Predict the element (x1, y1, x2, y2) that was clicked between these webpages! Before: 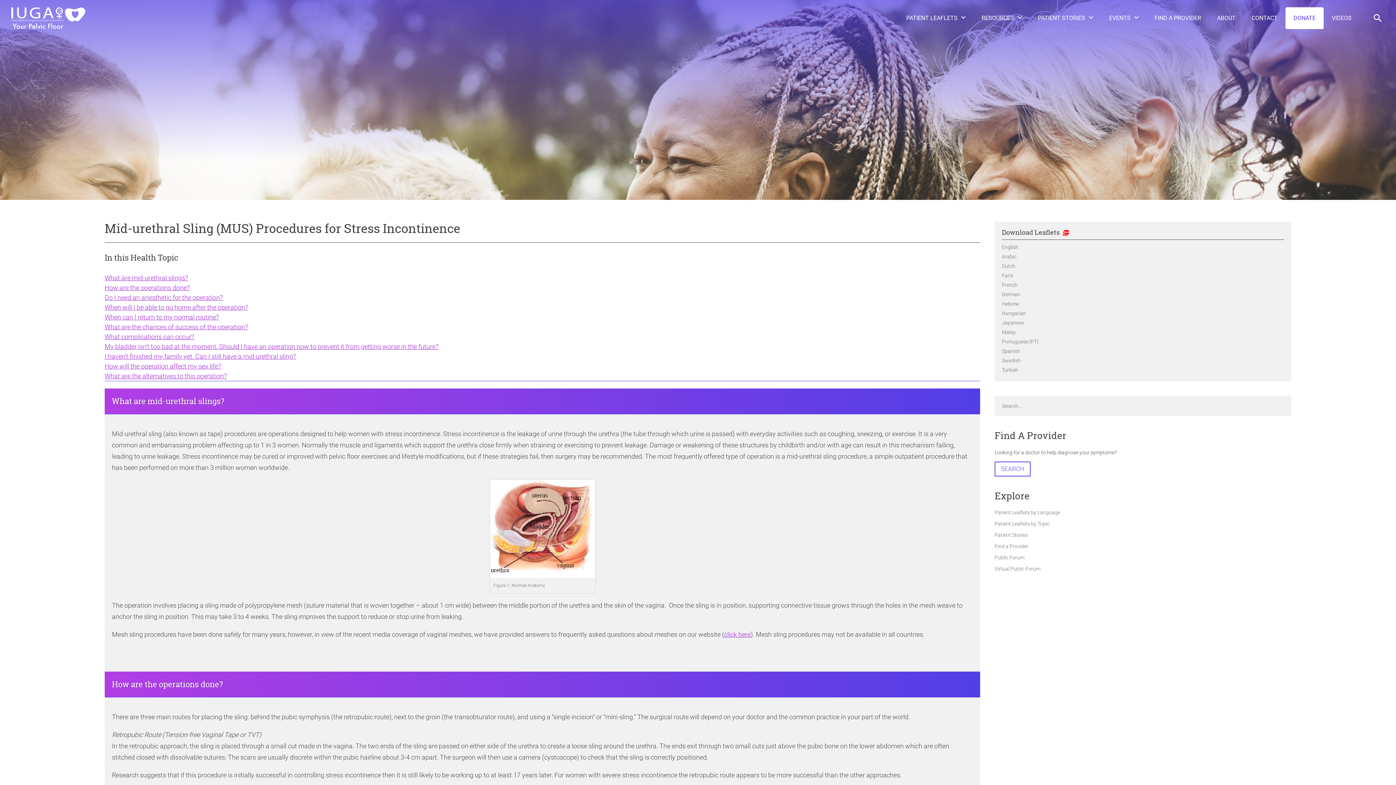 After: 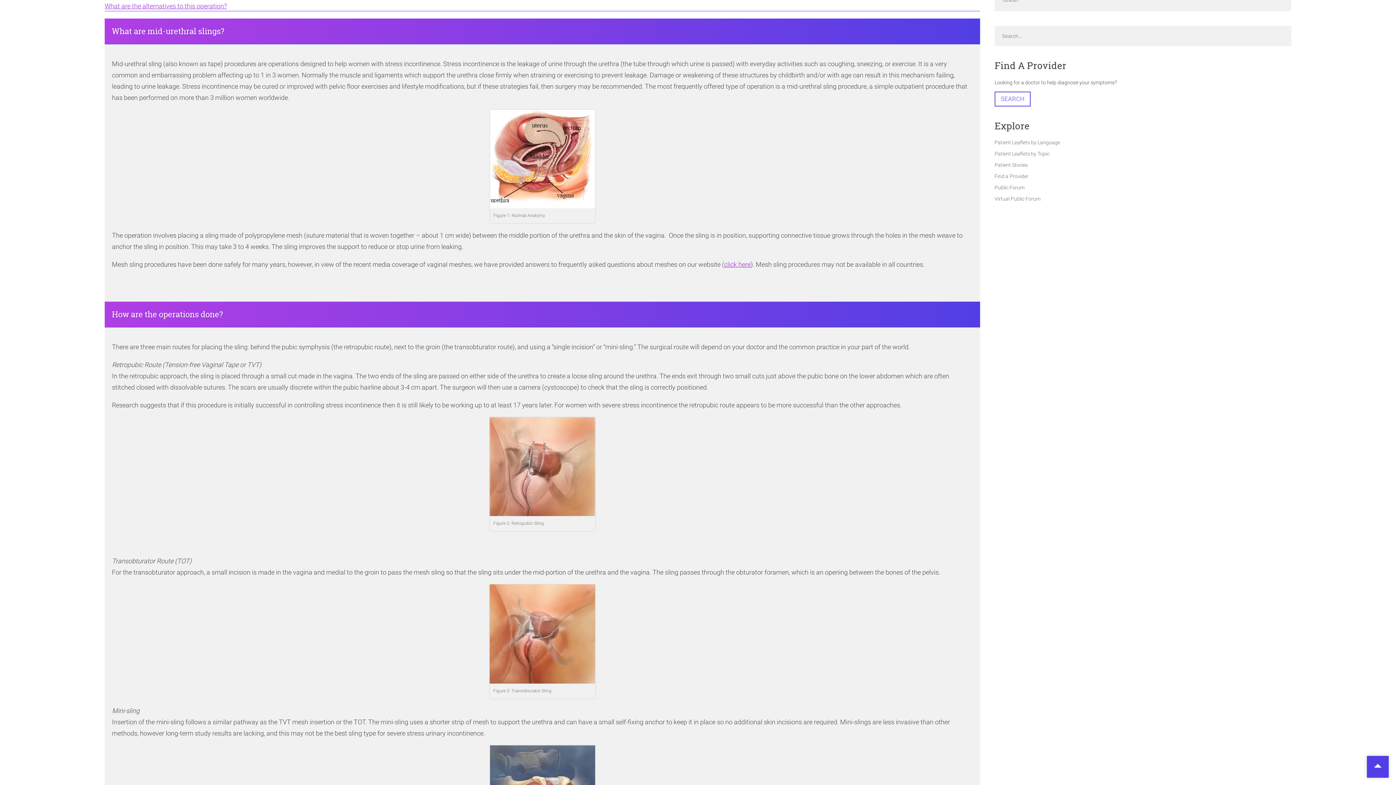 Action: label: What are mid-urethral slings? bbox: (104, 274, 188, 281)